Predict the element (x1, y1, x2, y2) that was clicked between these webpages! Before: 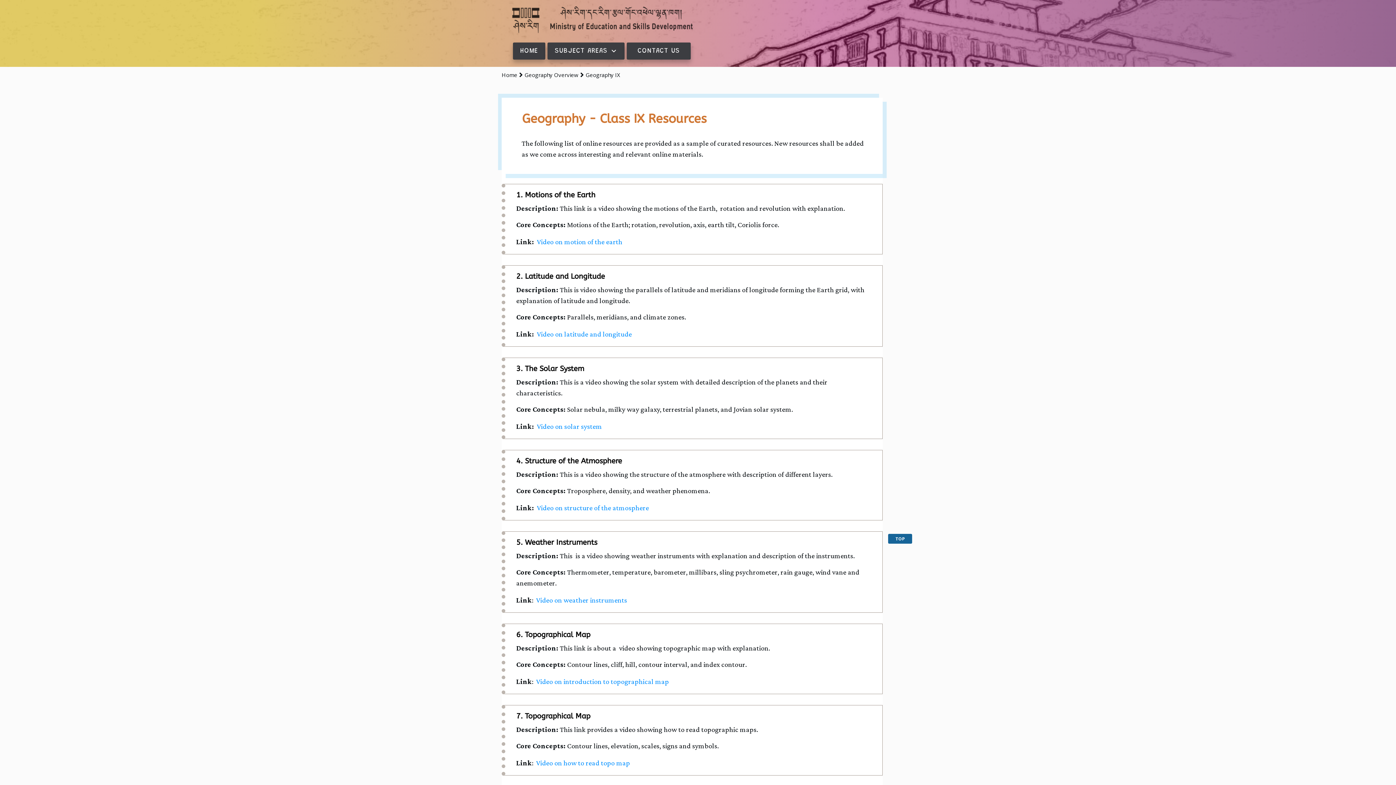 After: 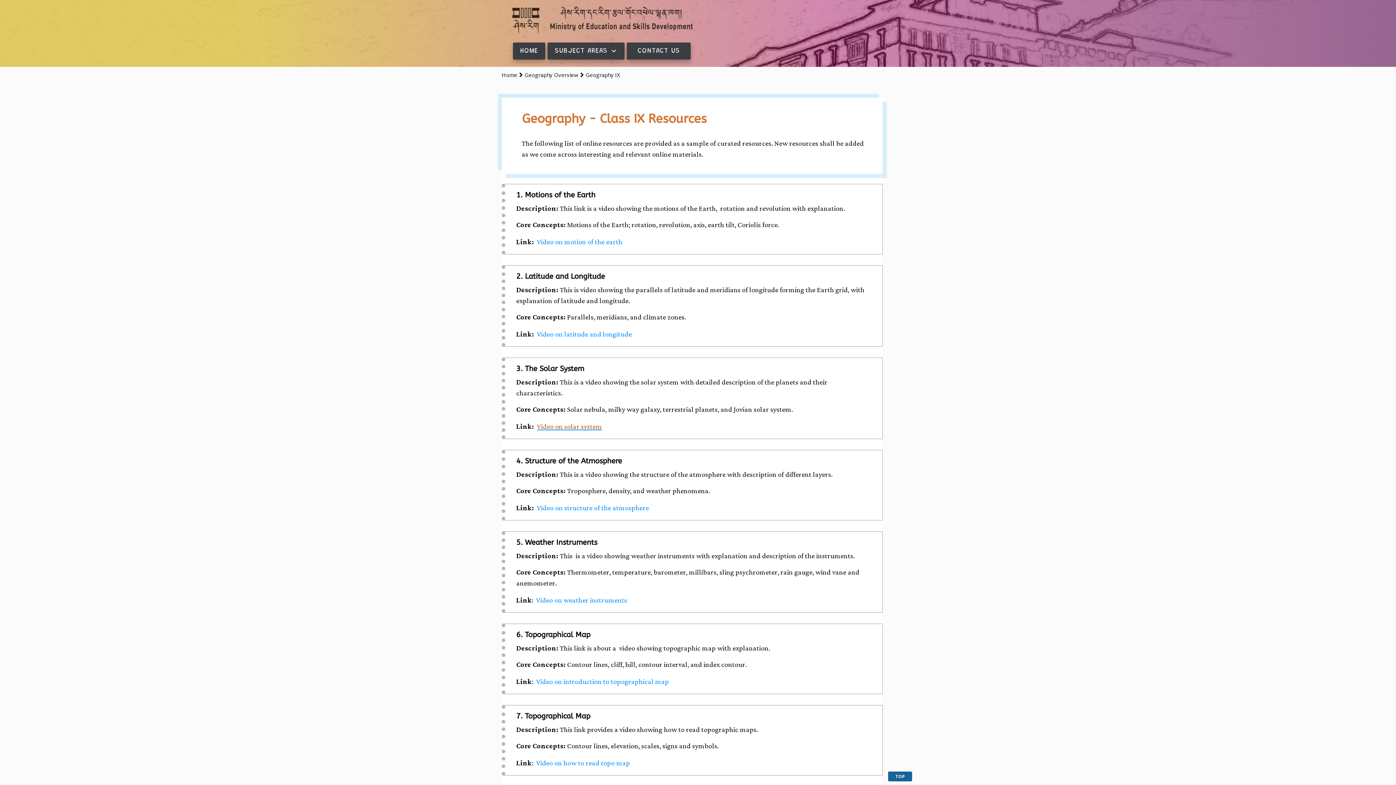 Action: label: Video on solar system bbox: (537, 422, 602, 430)